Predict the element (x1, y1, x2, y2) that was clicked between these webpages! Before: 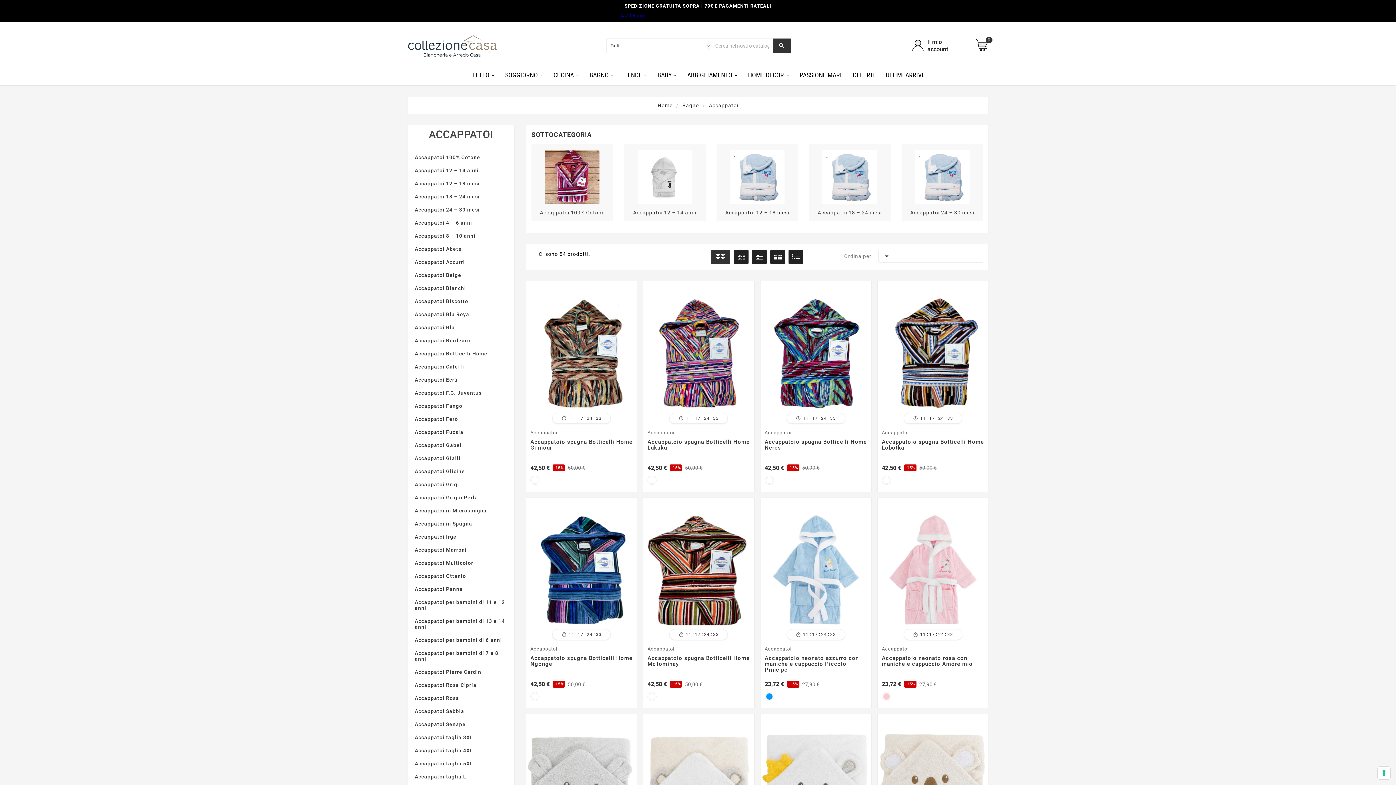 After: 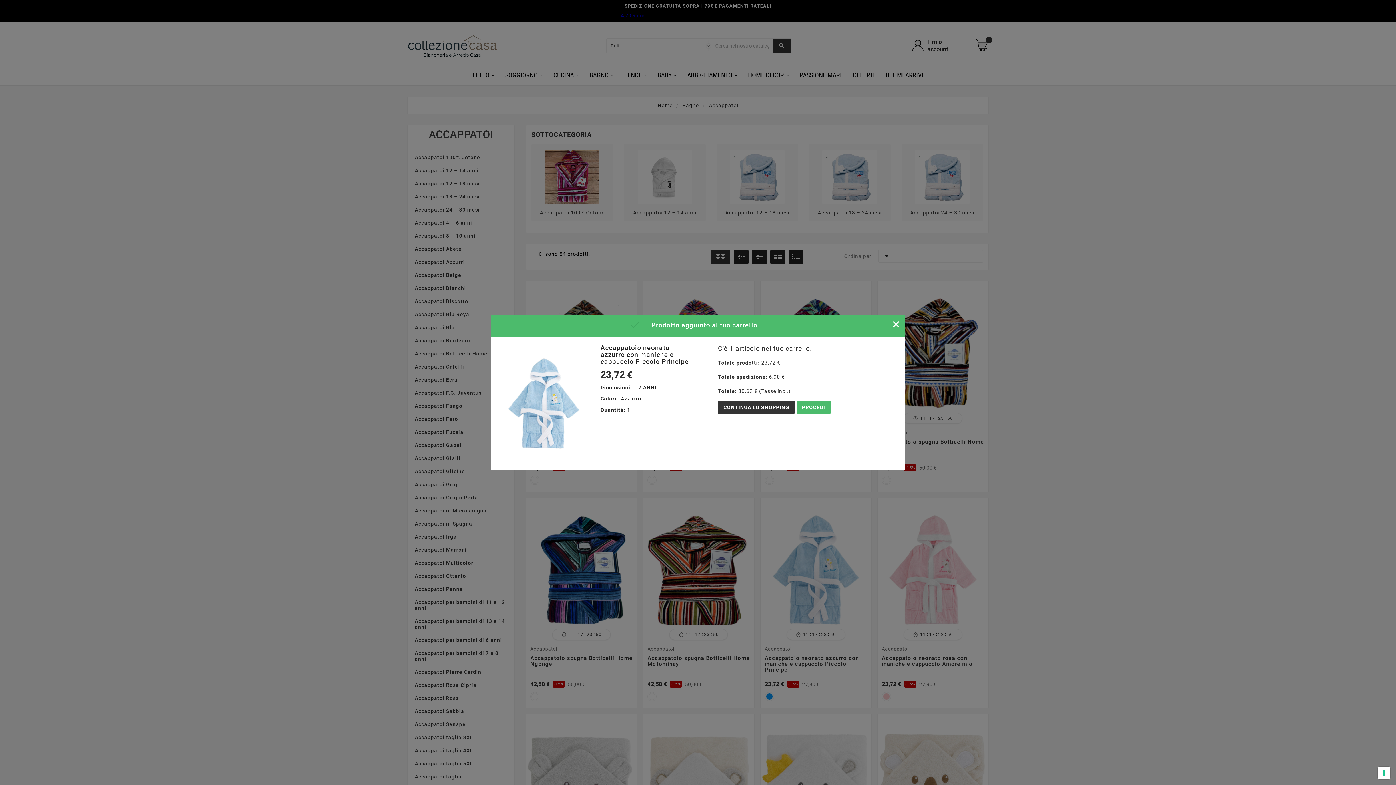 Action: bbox: (818, 627, 831, 640)